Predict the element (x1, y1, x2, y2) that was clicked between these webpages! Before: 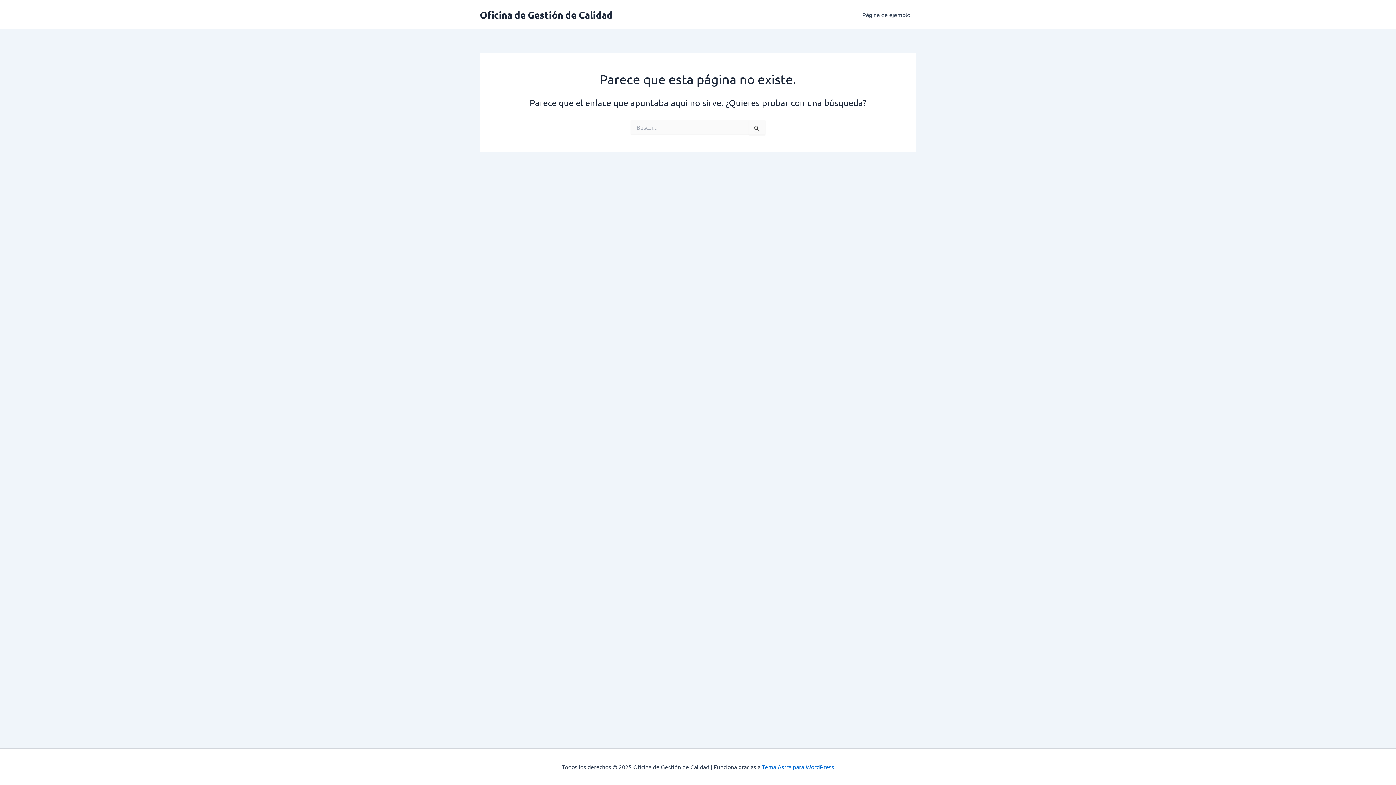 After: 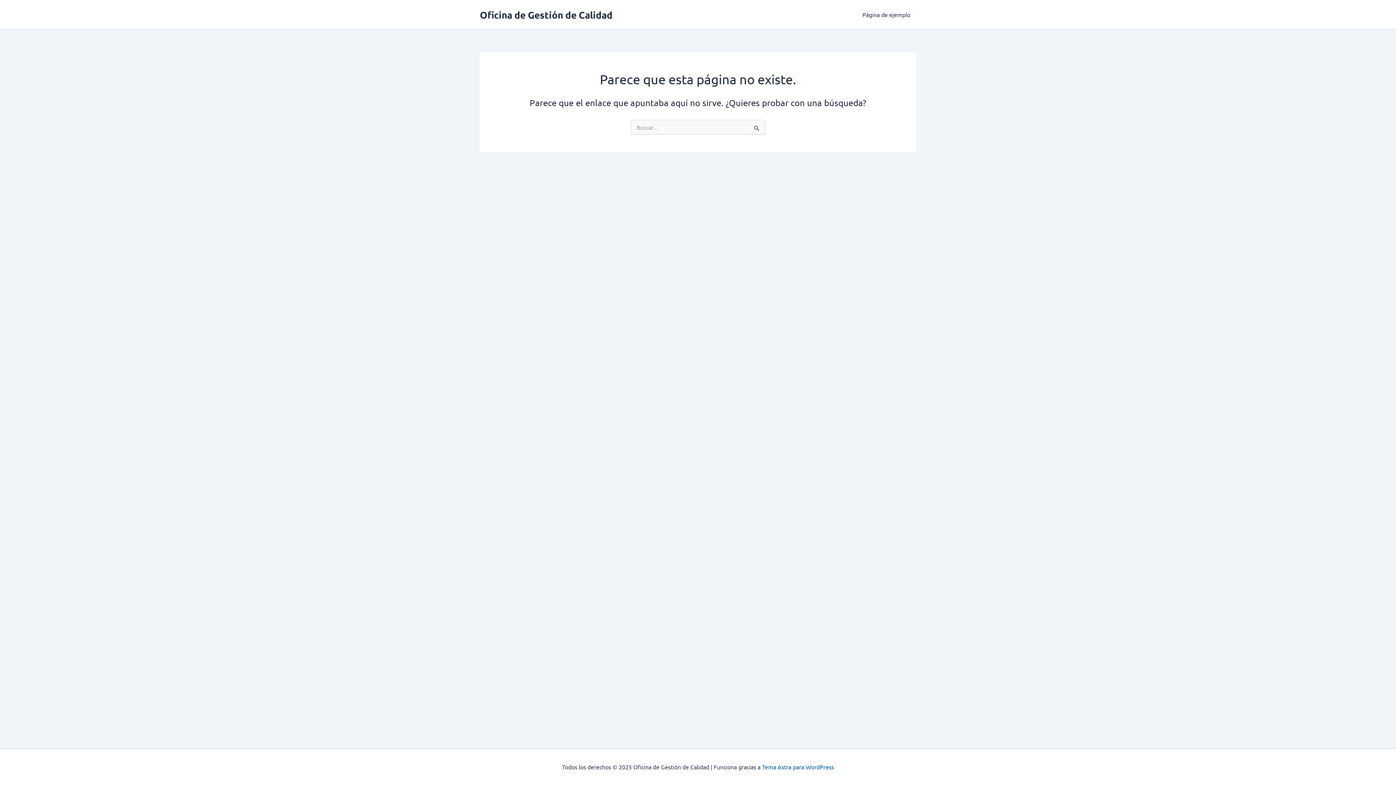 Action: label: Tema Astra para WordPress bbox: (762, 763, 834, 770)